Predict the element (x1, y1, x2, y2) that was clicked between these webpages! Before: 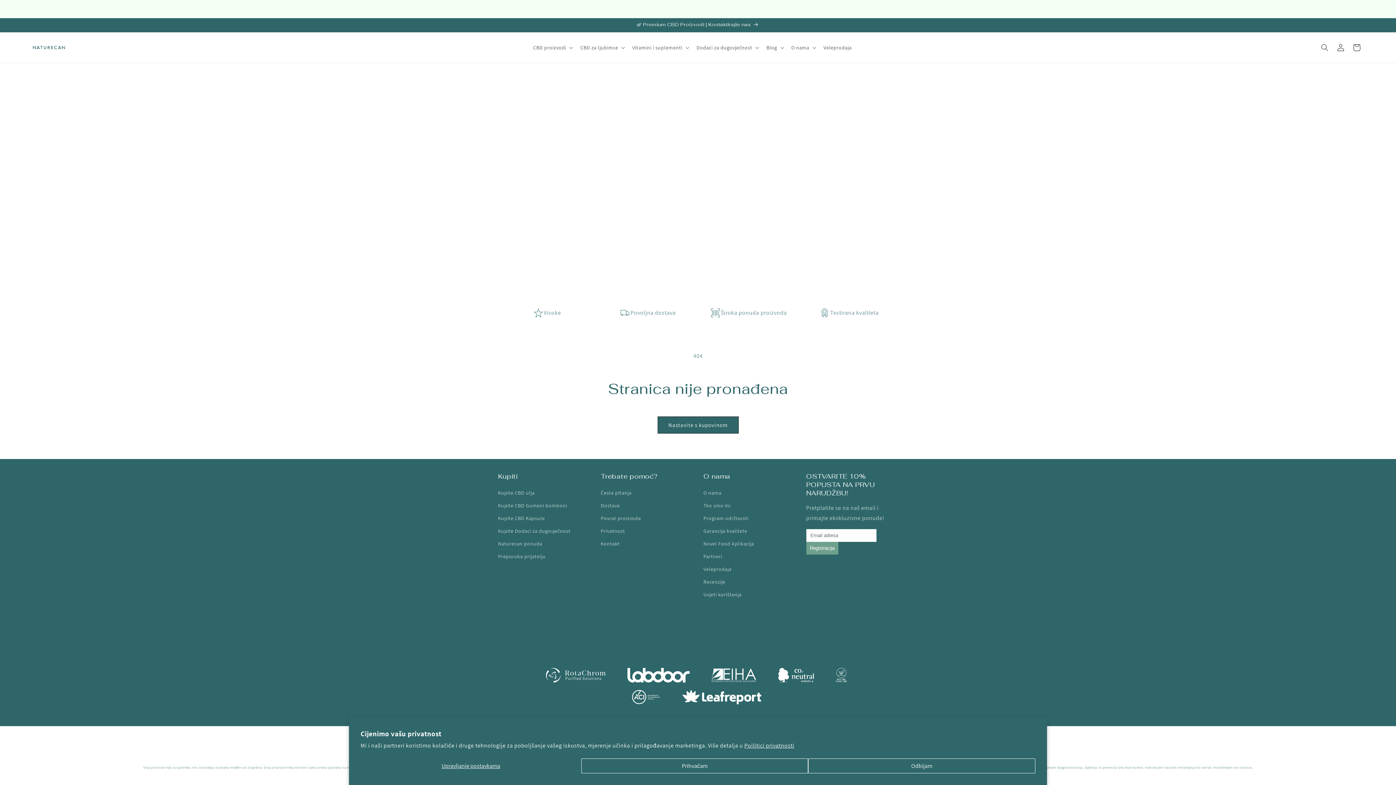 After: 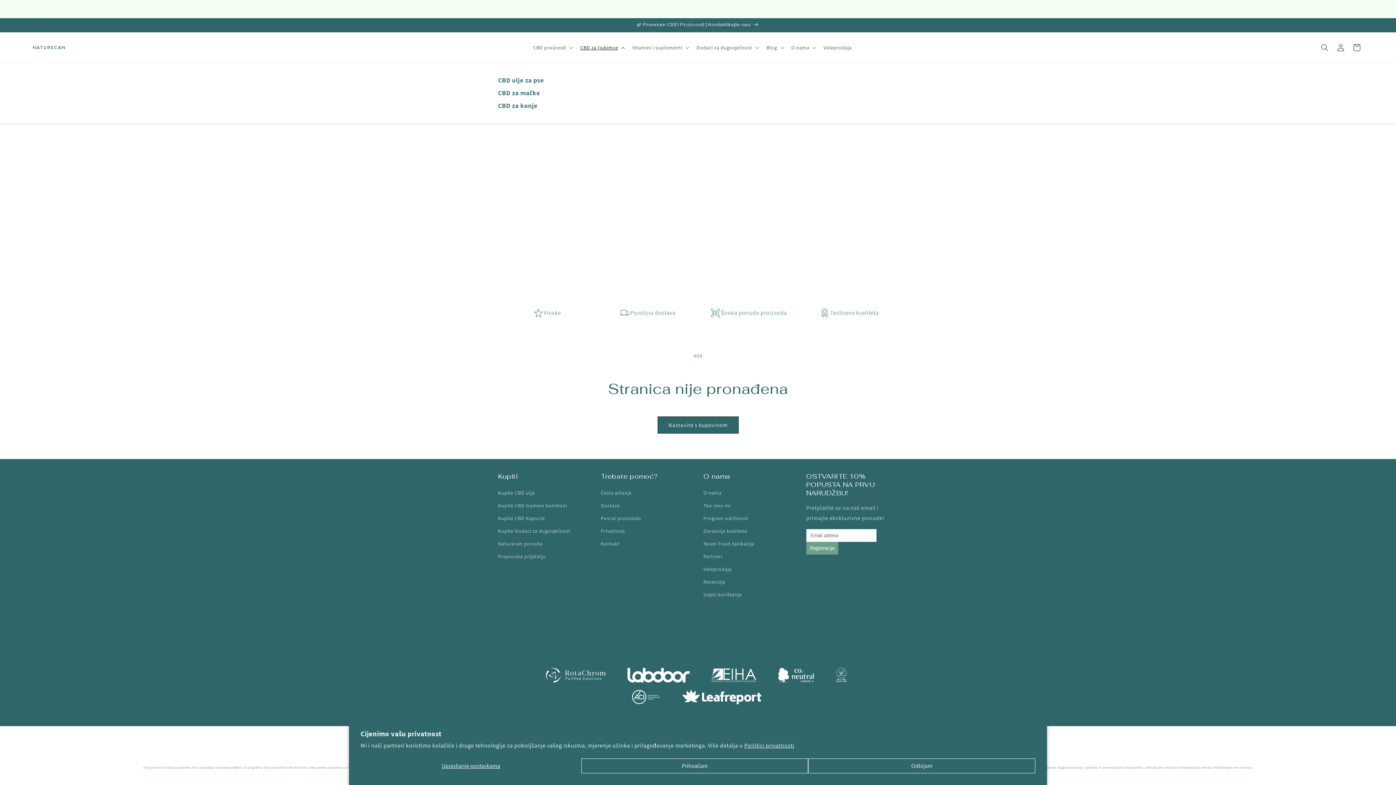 Action: bbox: (576, 40, 628, 55) label: CBD za ljubimce